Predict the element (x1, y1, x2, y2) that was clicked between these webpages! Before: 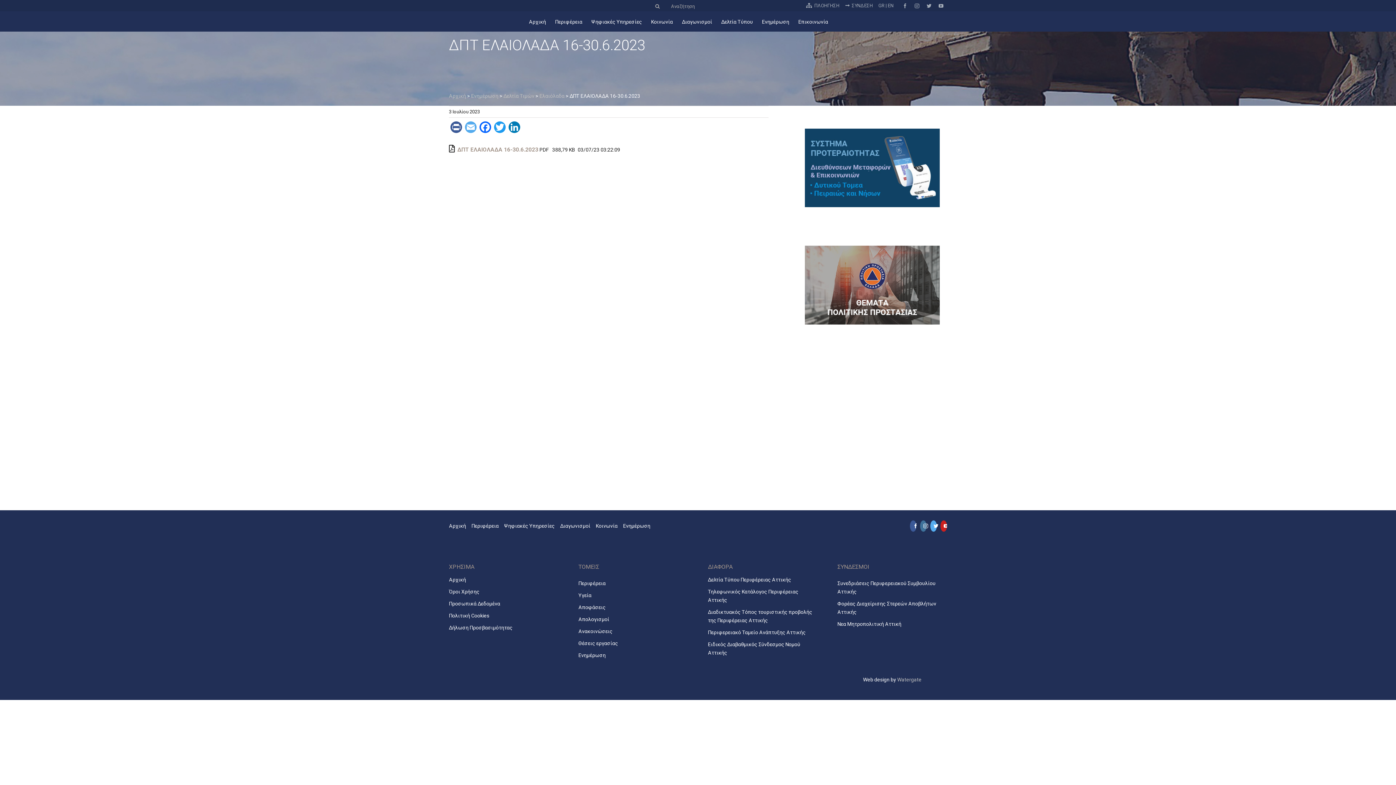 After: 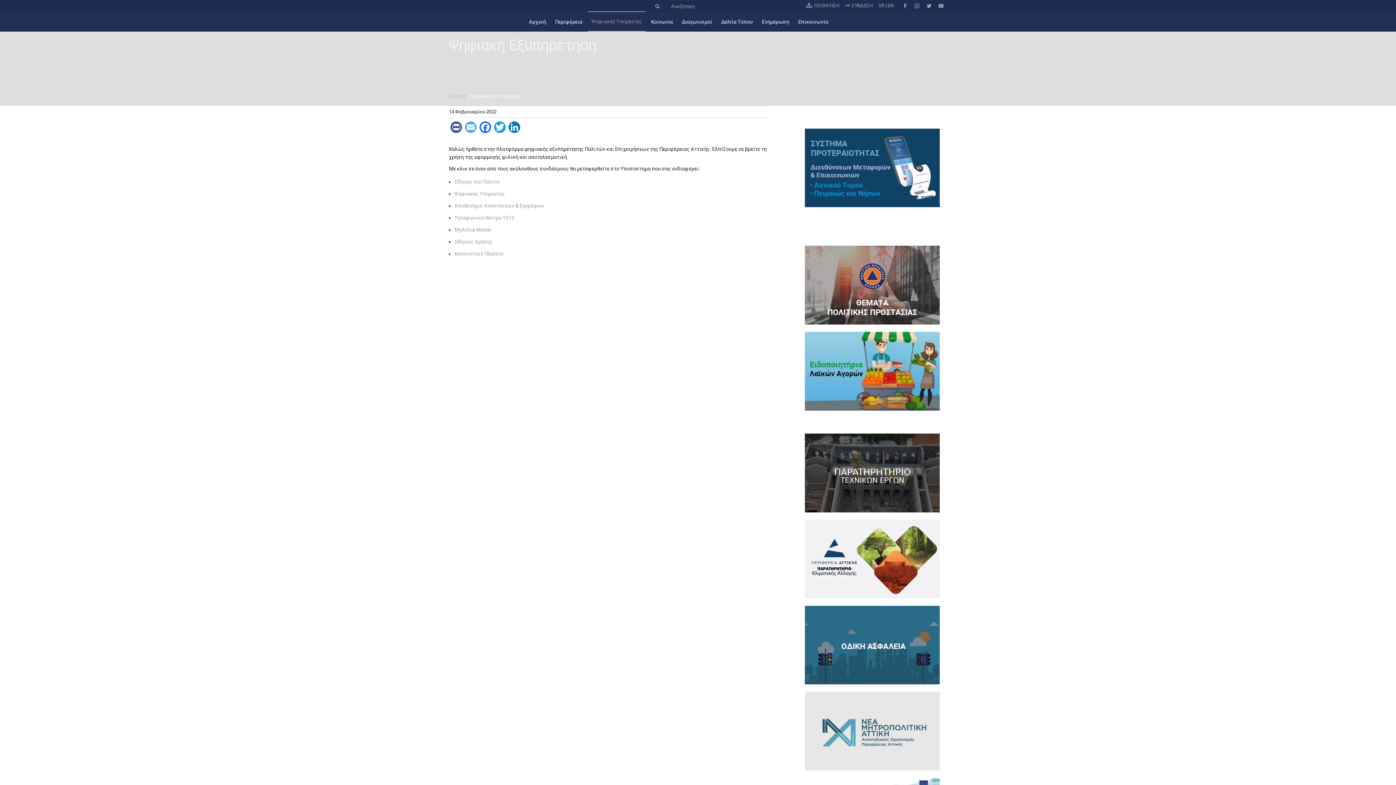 Action: label: Ψηφιακές Υπηρεσίες bbox: (588, 11, 645, 31)